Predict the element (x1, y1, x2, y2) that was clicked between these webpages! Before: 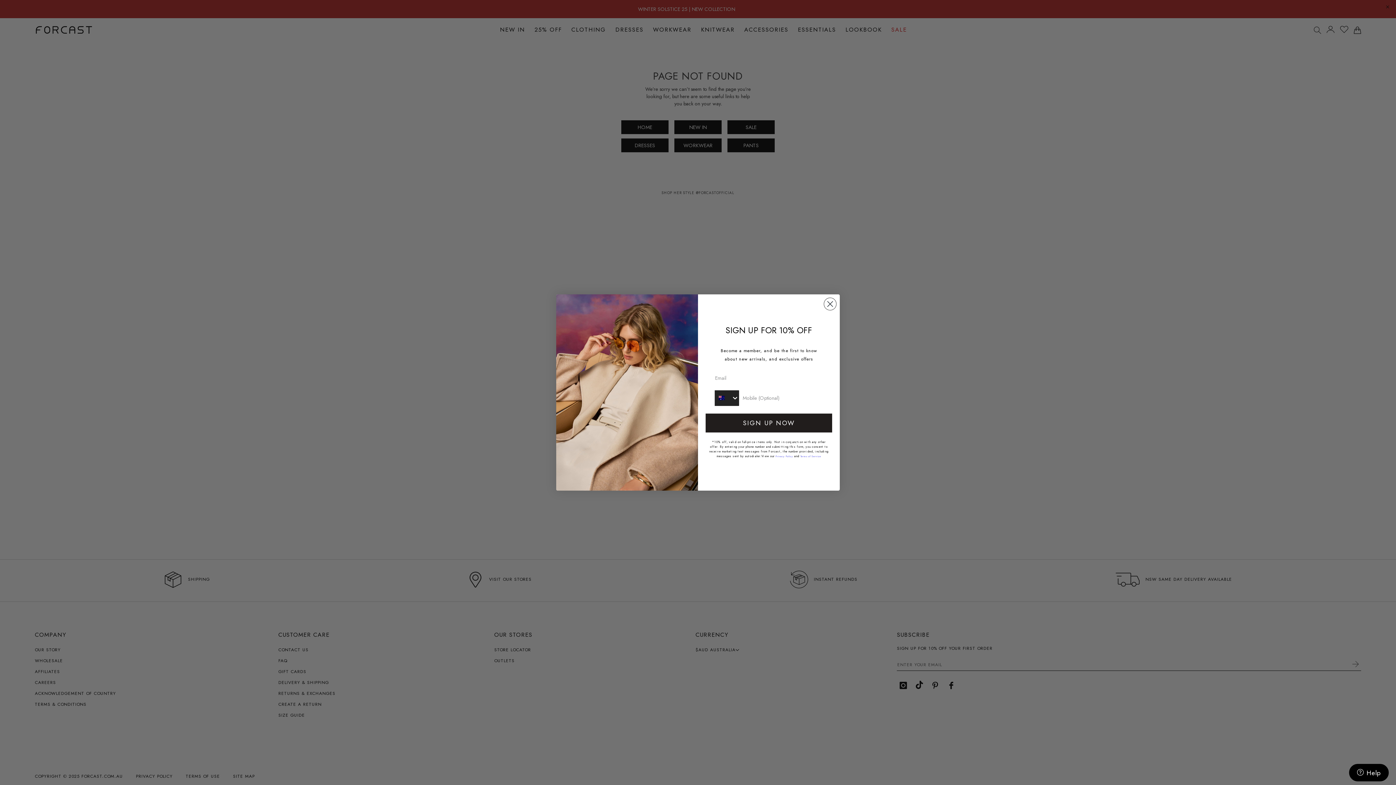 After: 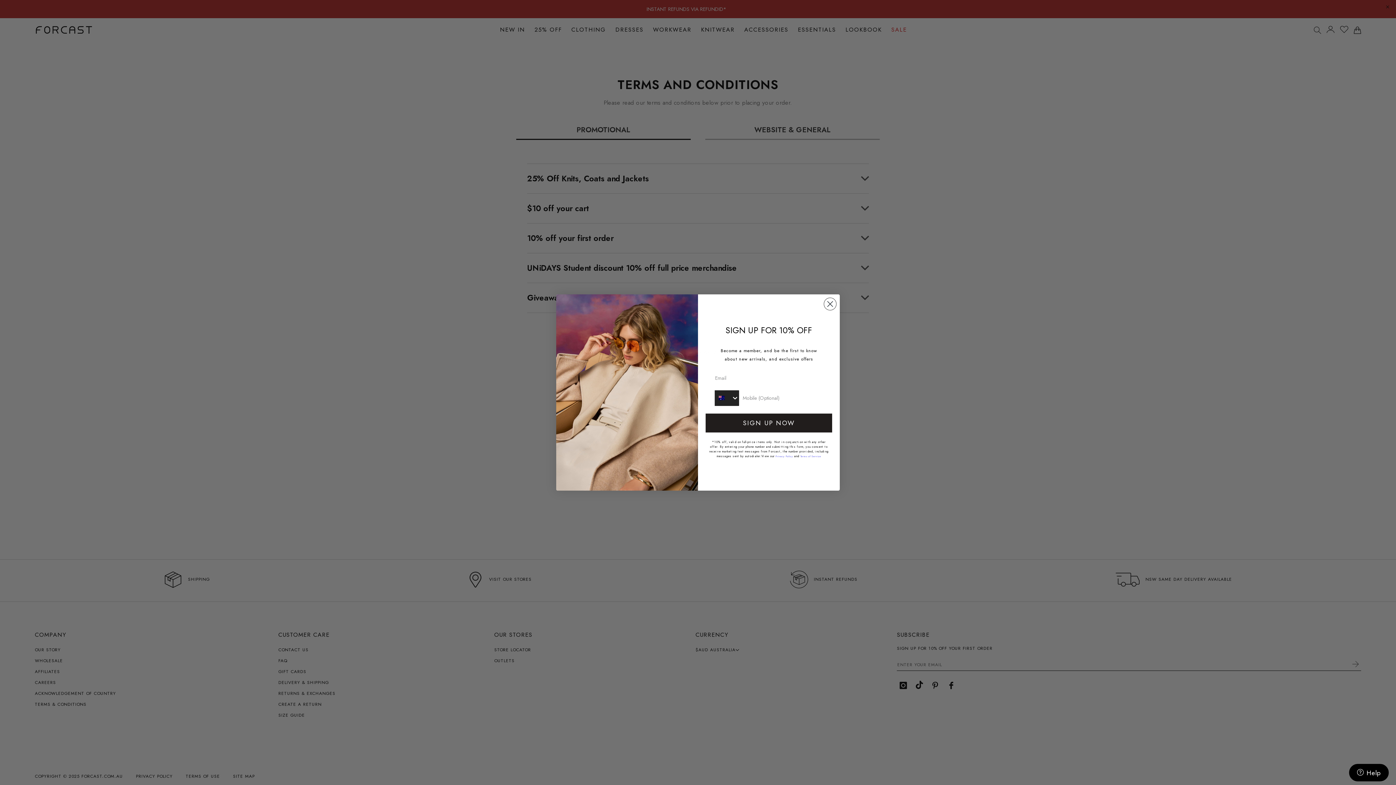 Action: label: Terms of Service bbox: (800, 455, 821, 458)